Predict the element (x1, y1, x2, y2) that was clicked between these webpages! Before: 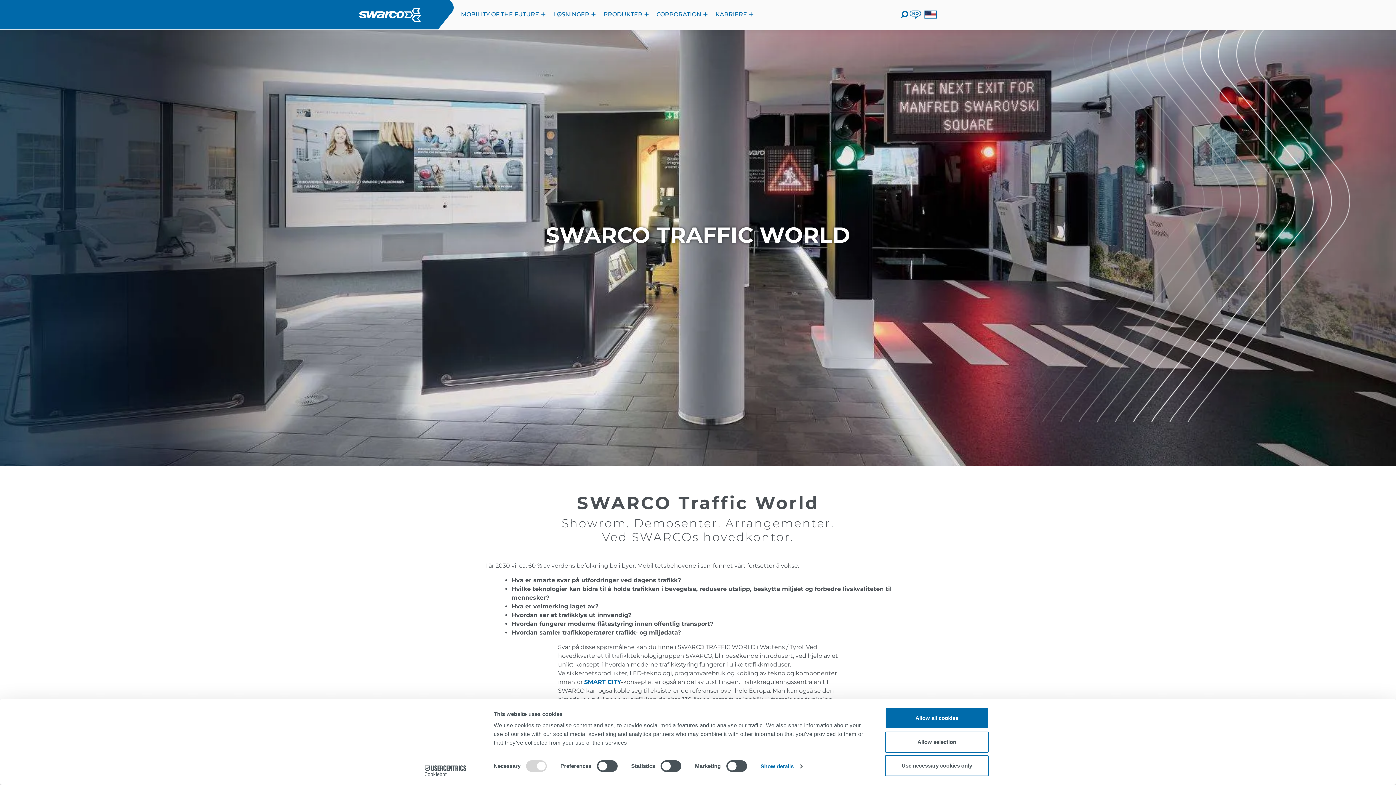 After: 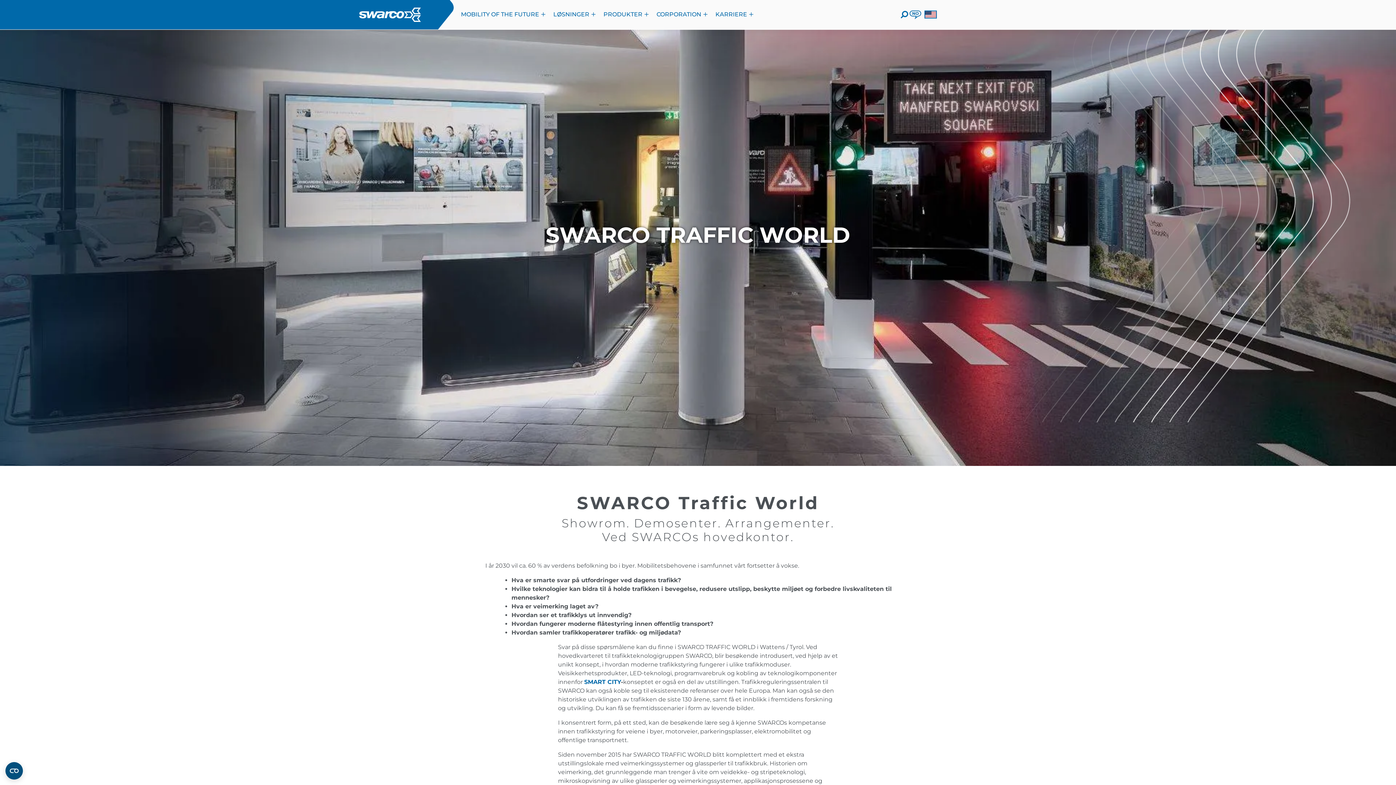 Action: bbox: (885, 755, 989, 776) label: Use necessary cookies only